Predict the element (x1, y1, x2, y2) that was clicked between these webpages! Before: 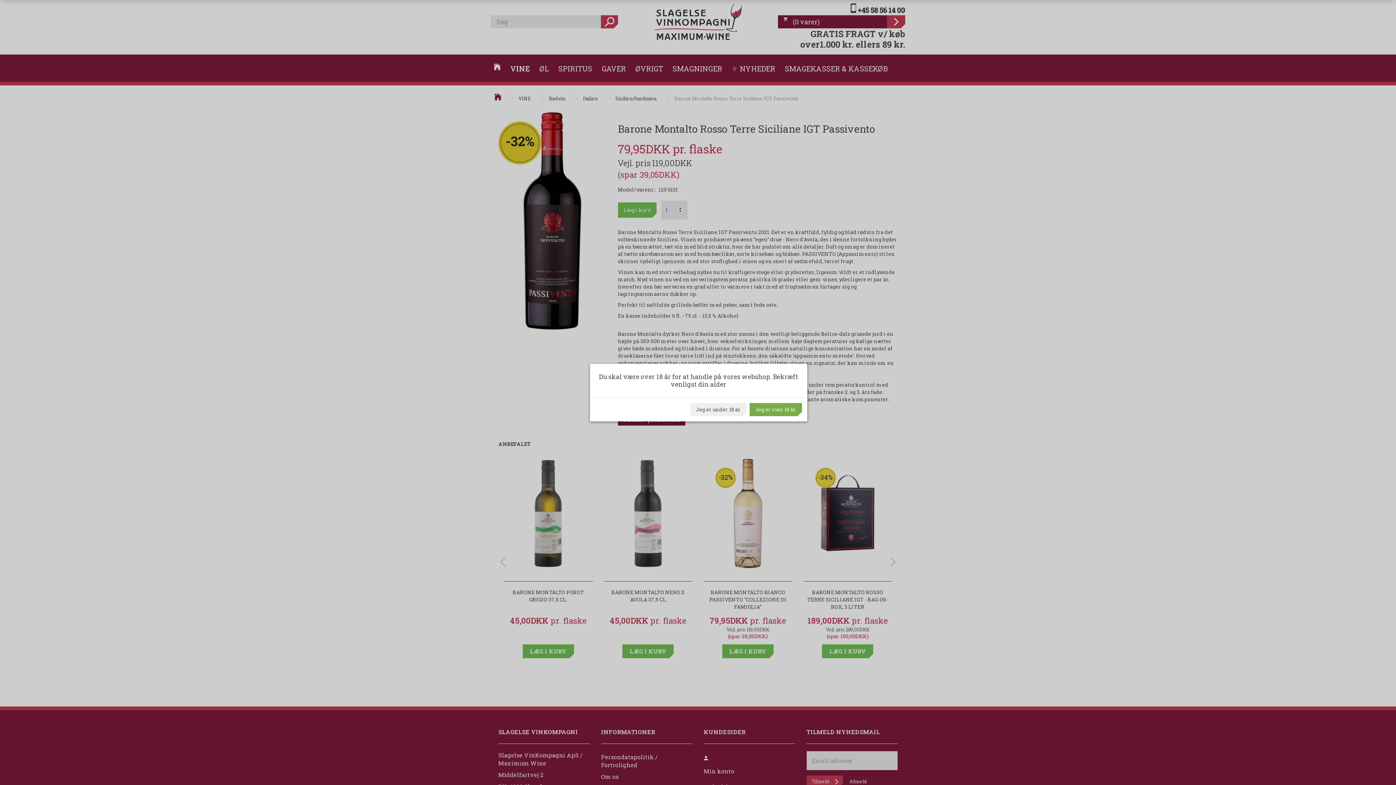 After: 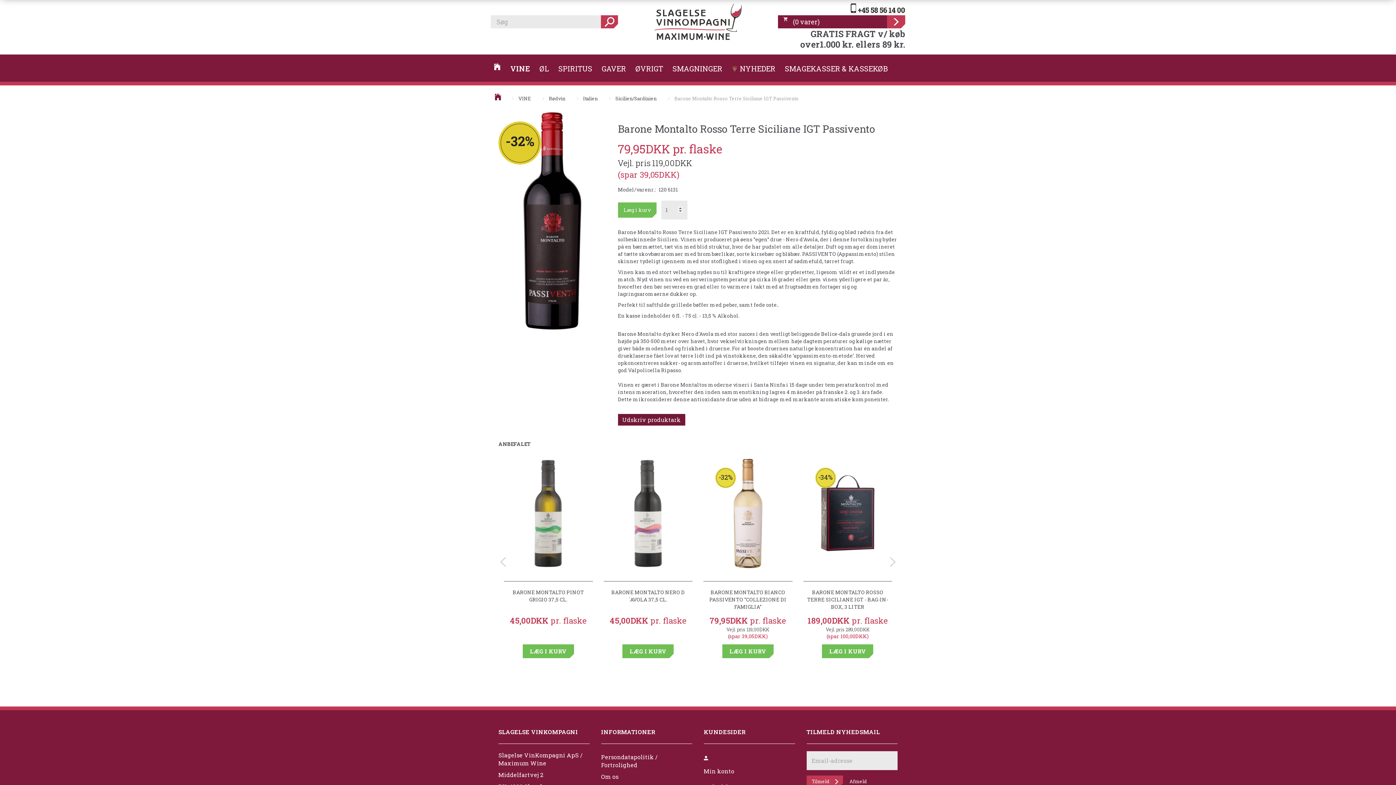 Action: label: Jeg er over 18 år bbox: (749, 403, 802, 416)